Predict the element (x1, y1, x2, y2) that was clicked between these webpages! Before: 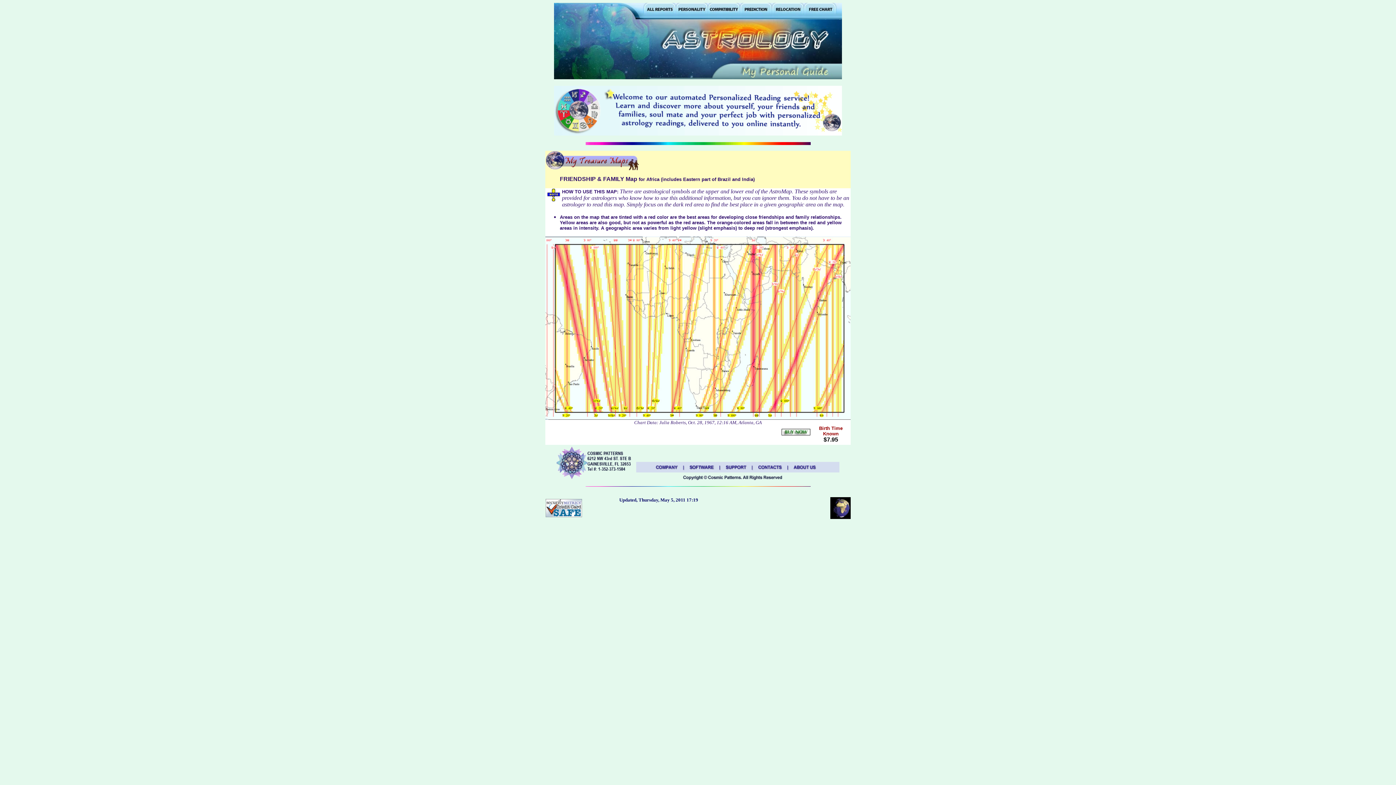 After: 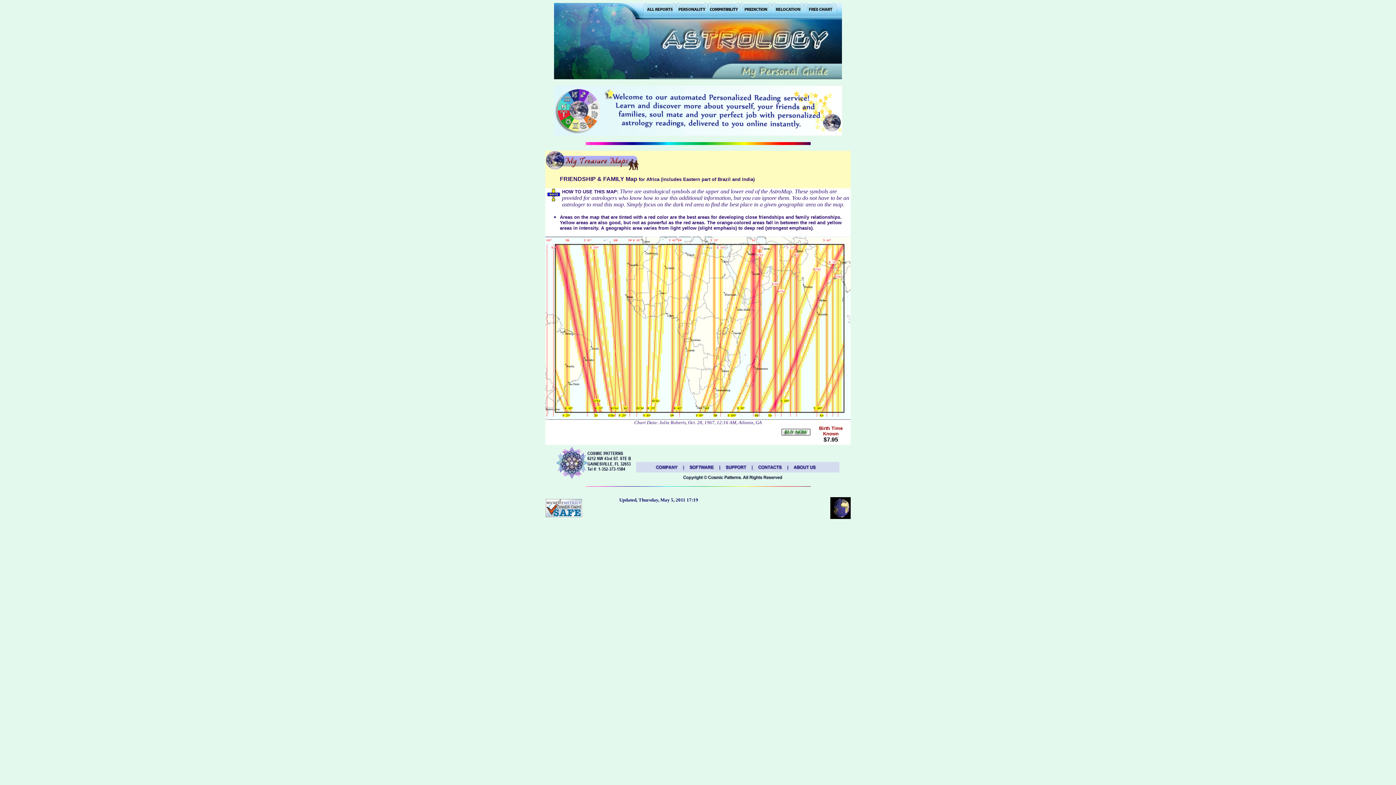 Action: bbox: (545, 512, 582, 518)